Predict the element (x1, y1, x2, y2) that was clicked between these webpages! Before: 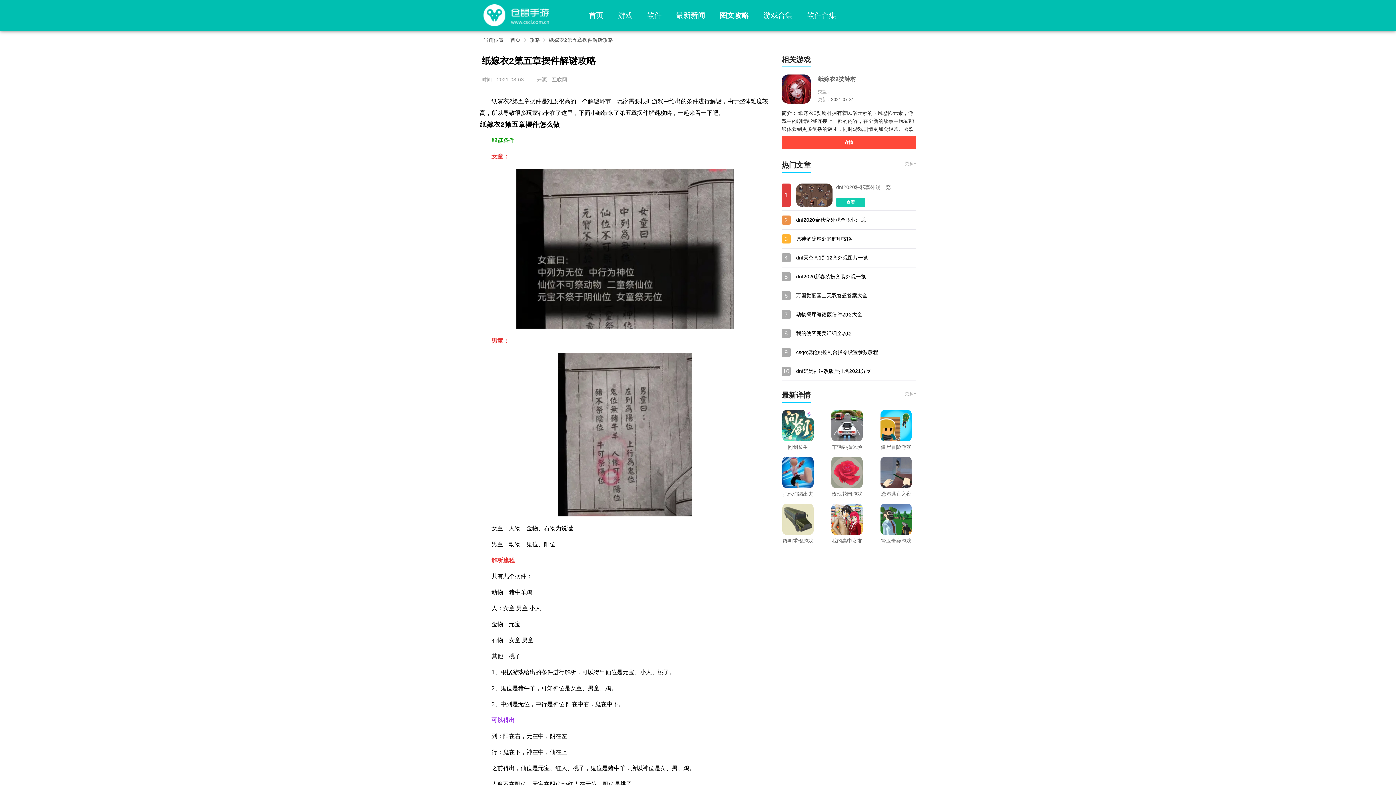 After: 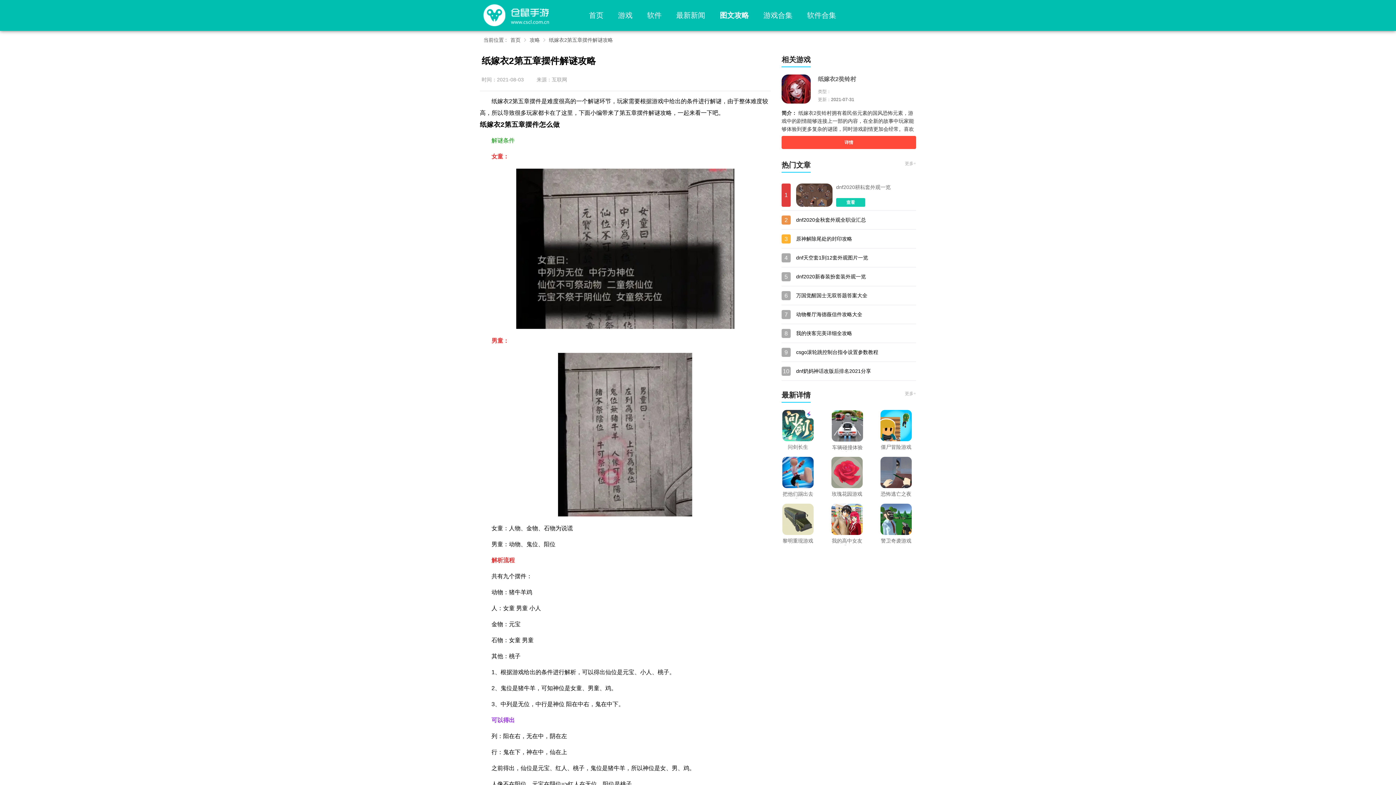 Action: label: 车辆碰撞体验最新版 bbox: (831, 410, 862, 451)